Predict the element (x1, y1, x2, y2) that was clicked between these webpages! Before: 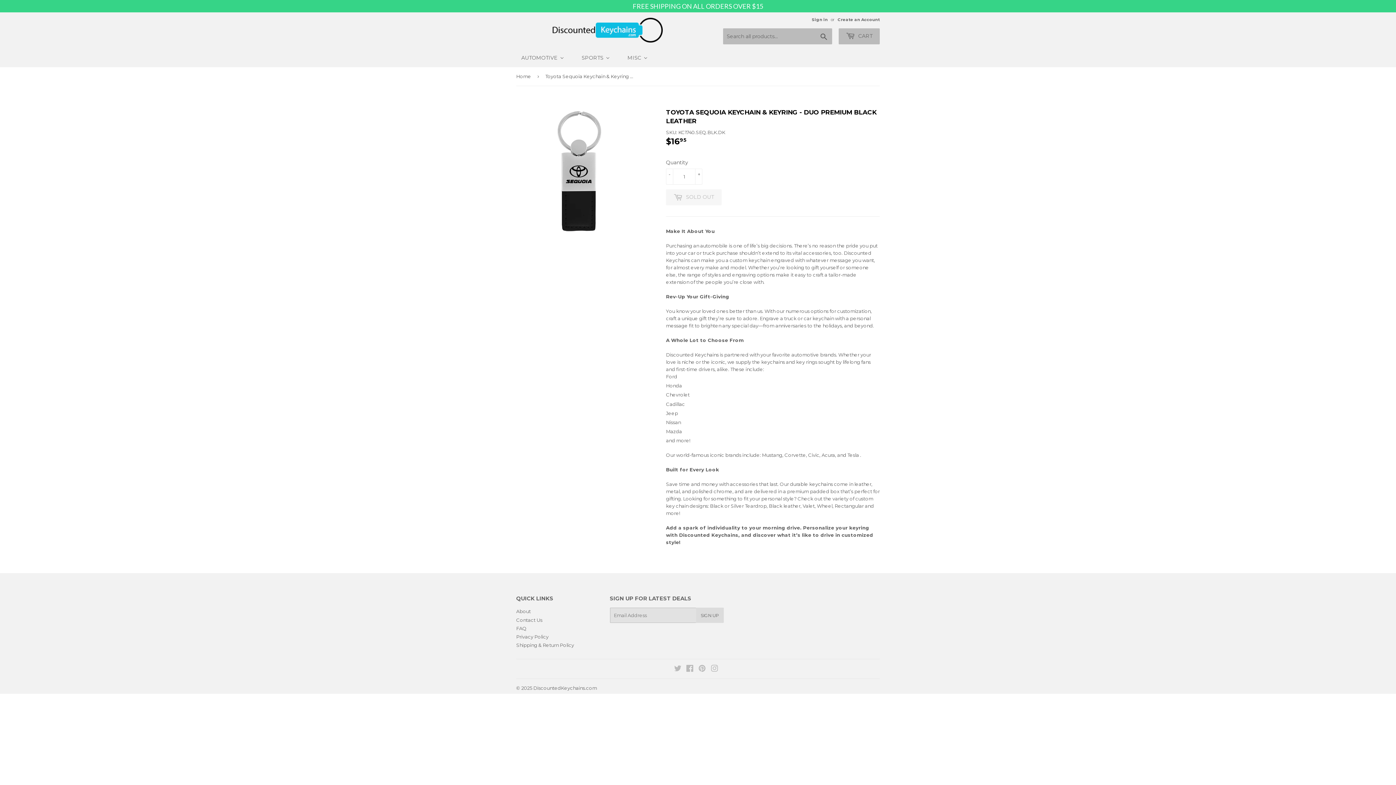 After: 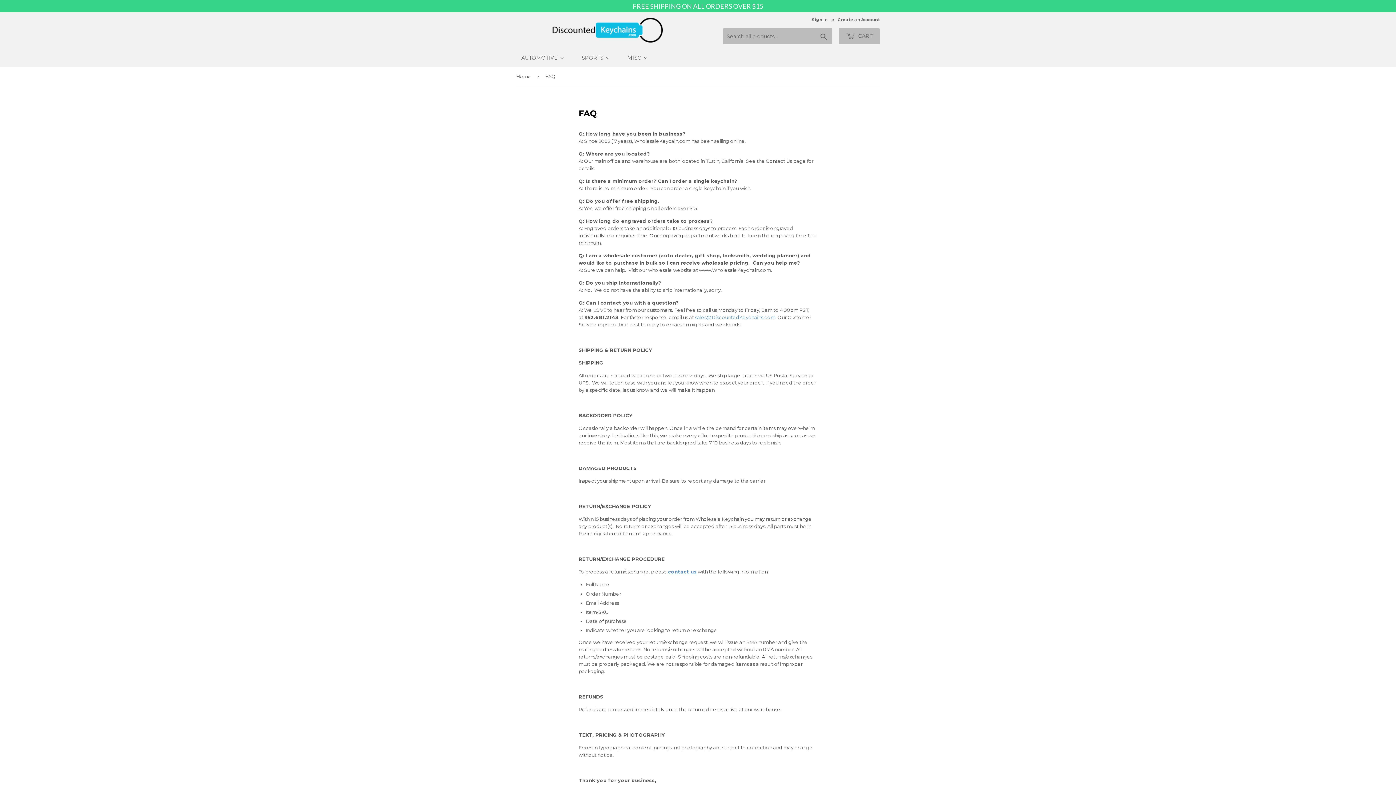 Action: label: FAQ bbox: (516, 625, 526, 631)